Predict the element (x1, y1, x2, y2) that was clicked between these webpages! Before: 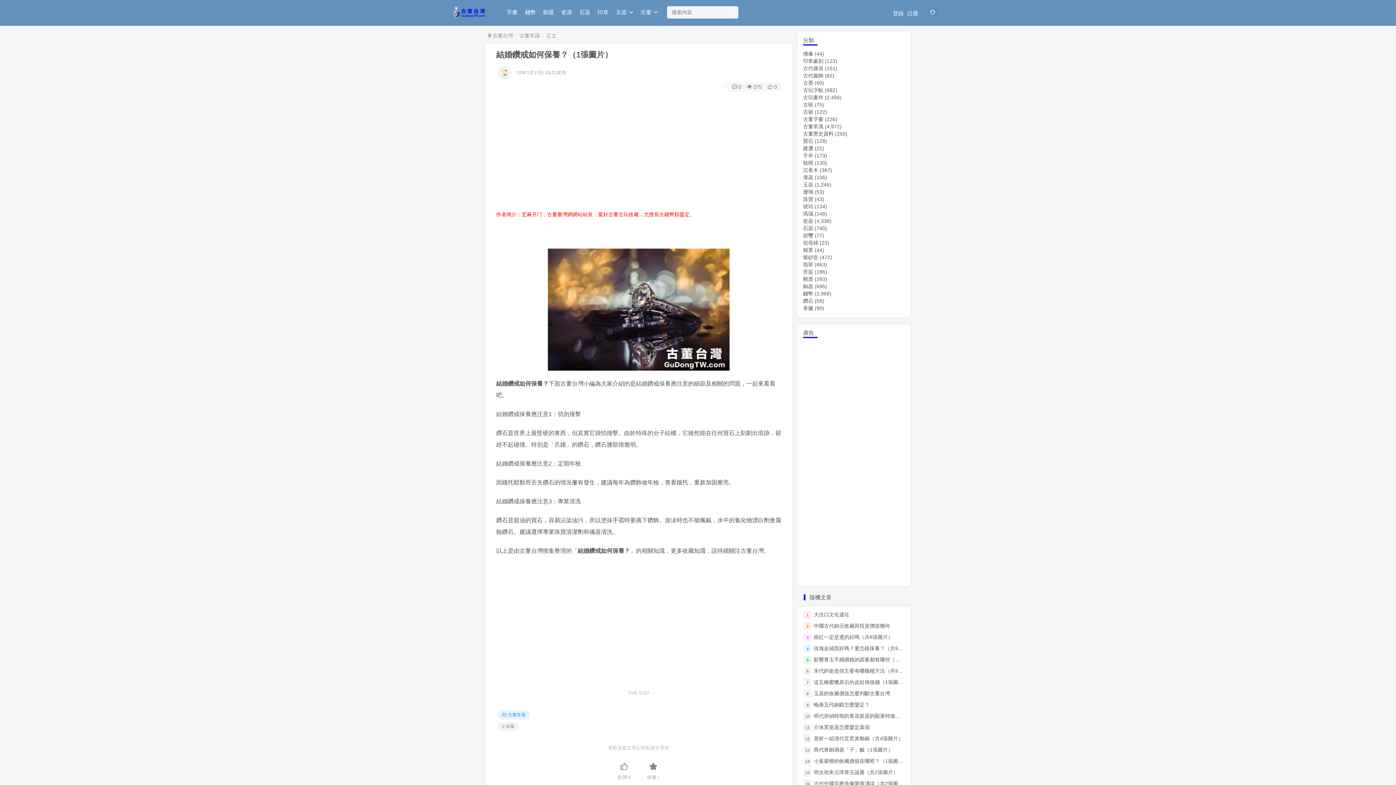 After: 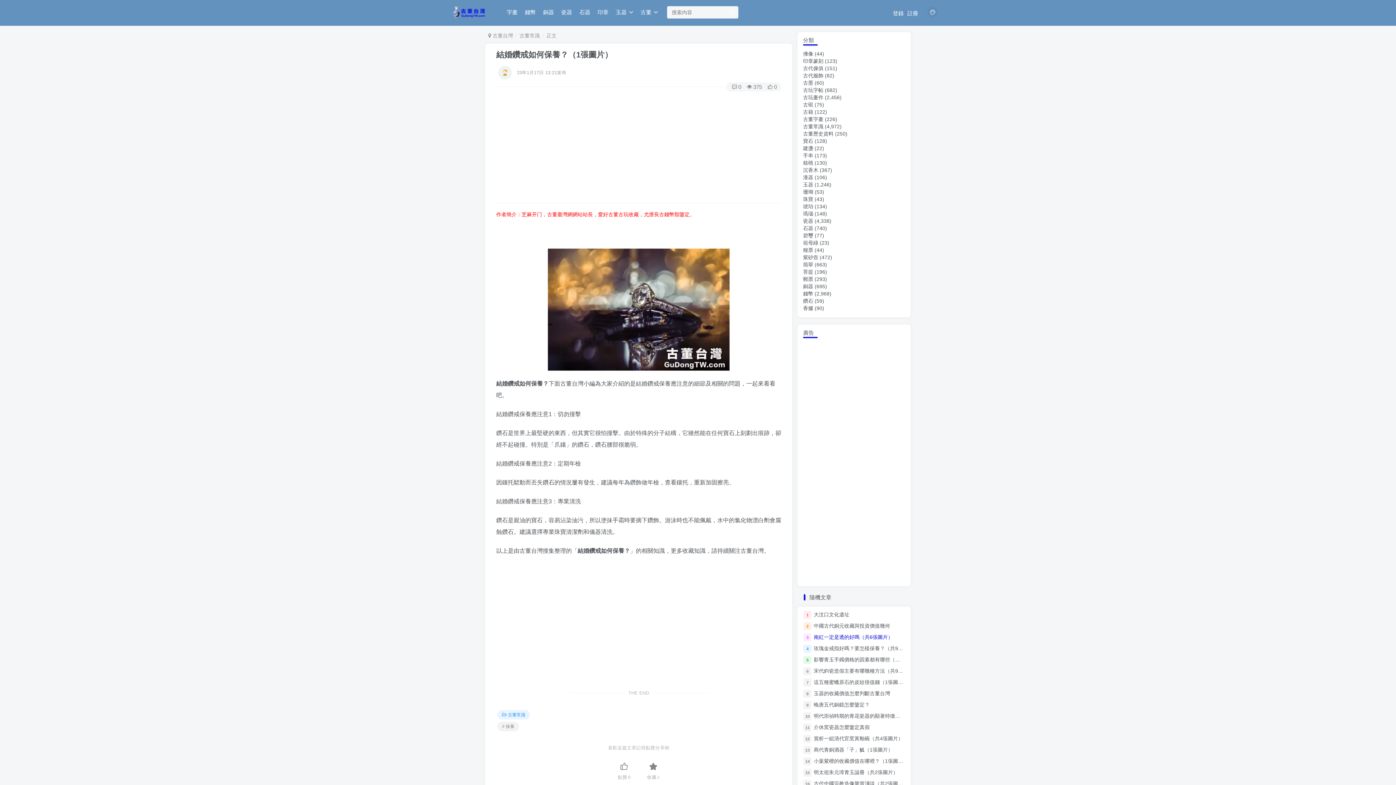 Action: bbox: (813, 634, 893, 640) label: ﻿南紅一定是透的好嗎（共6張圖片）